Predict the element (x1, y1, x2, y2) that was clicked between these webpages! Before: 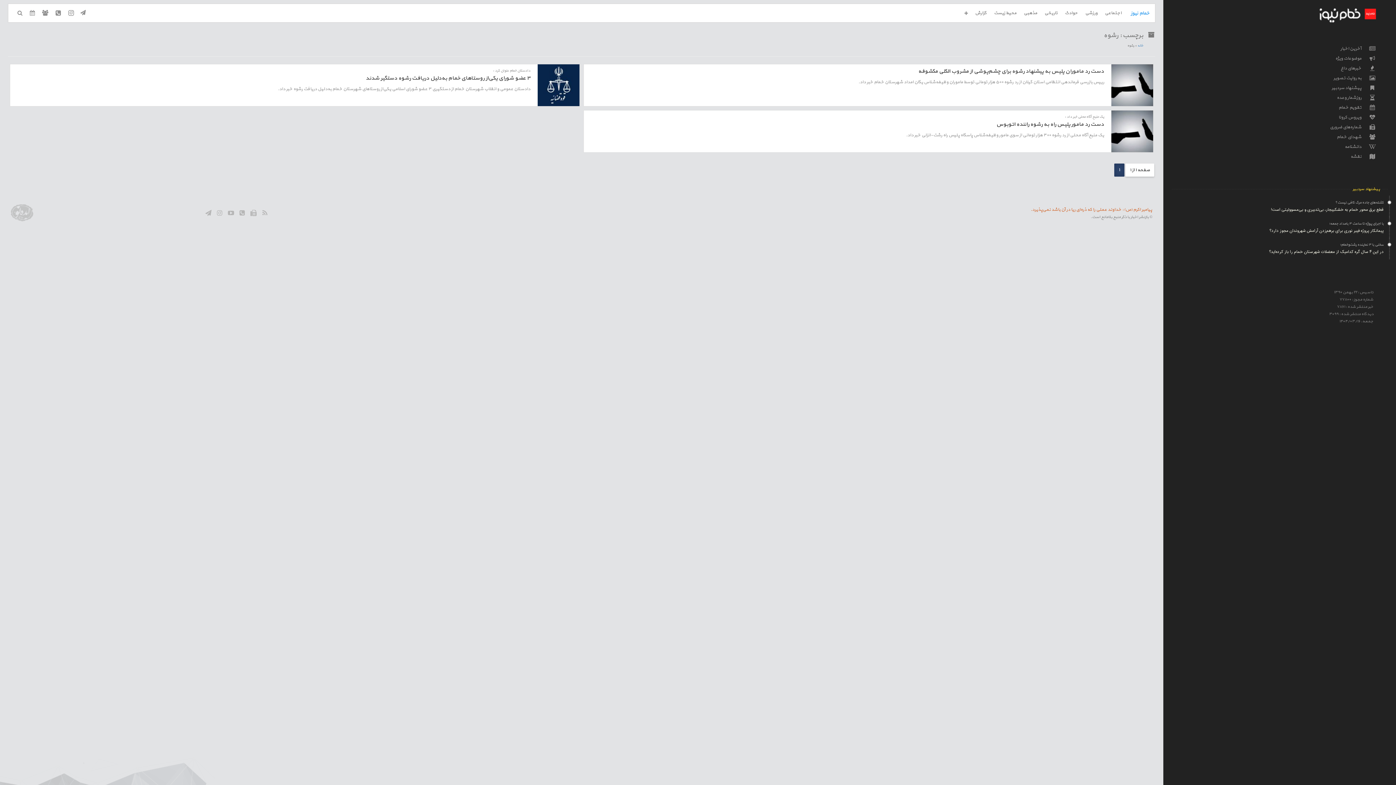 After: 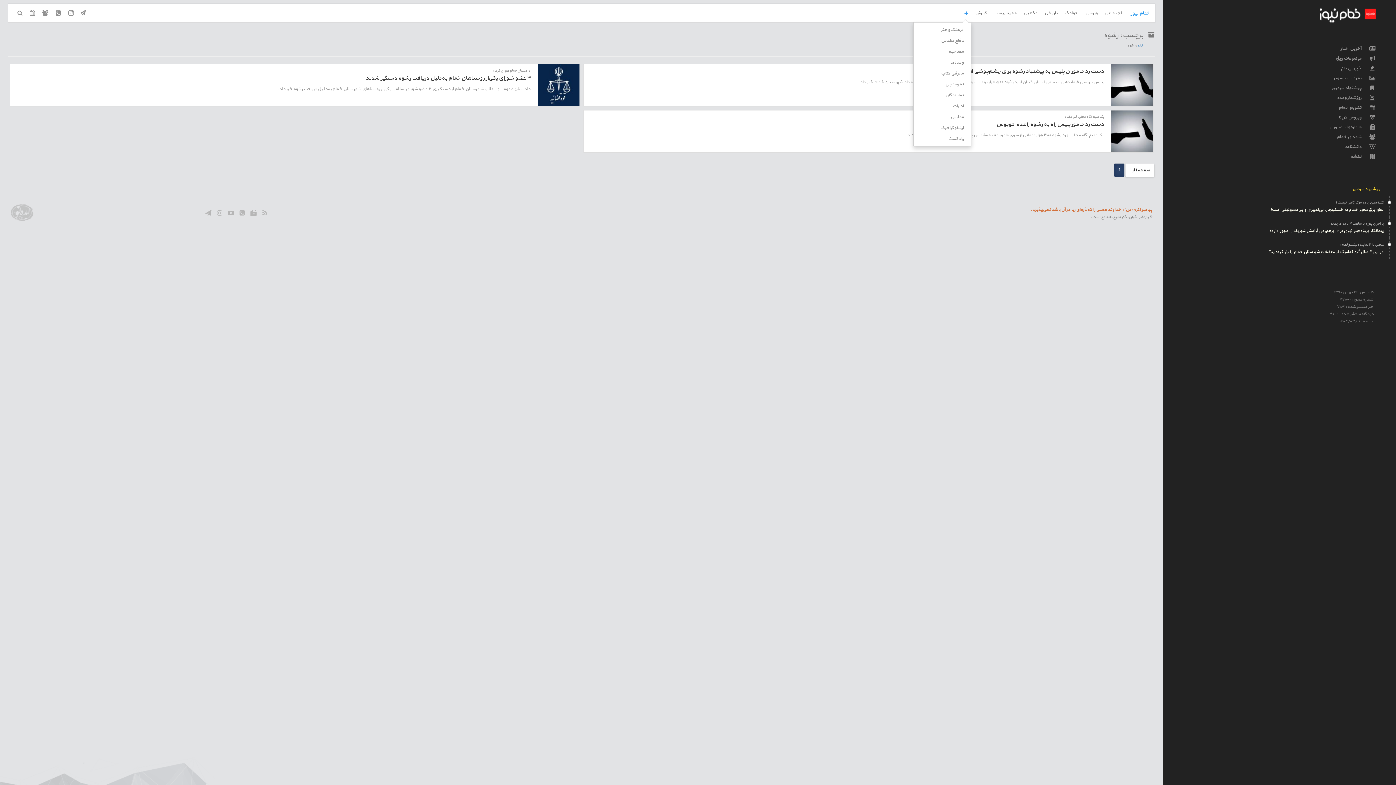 Action: bbox: (961, 4, 971, 14)